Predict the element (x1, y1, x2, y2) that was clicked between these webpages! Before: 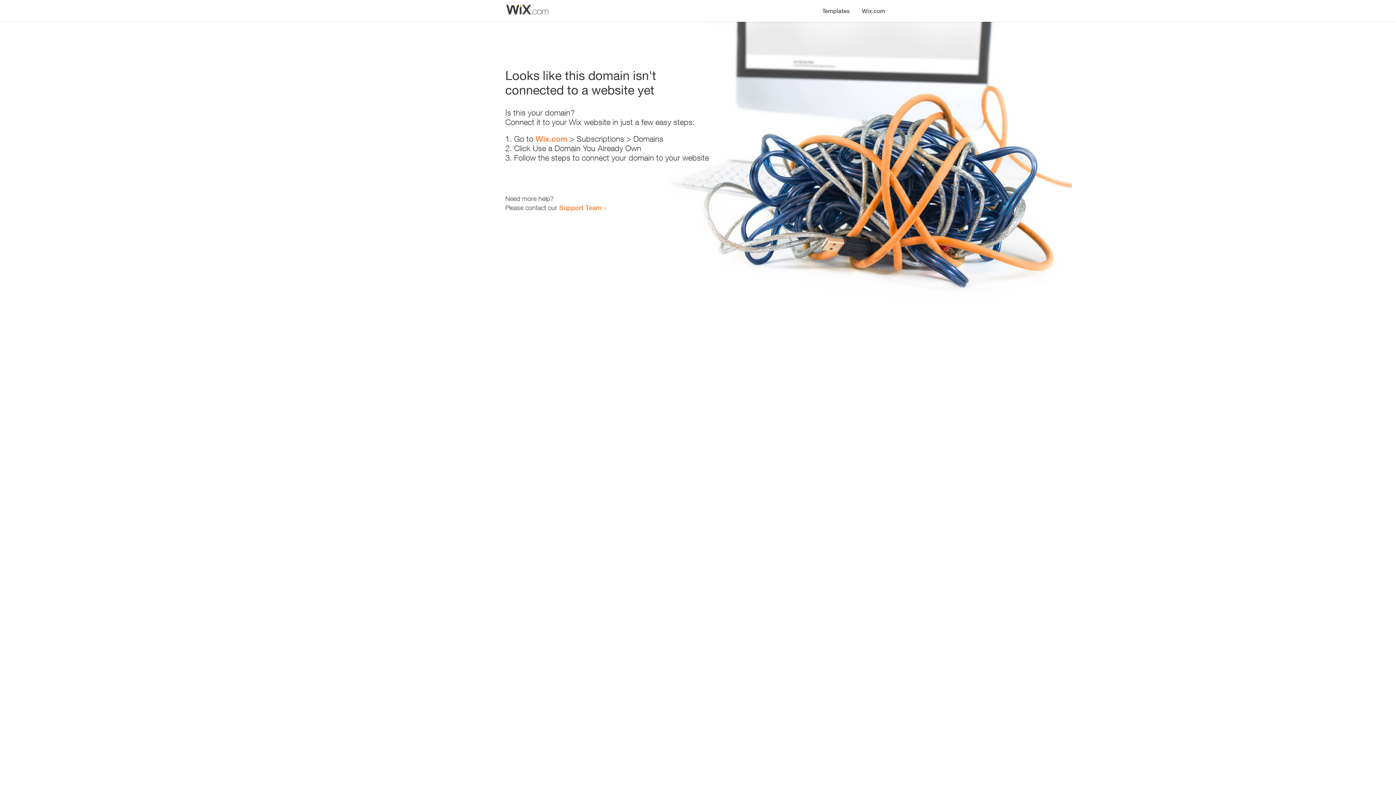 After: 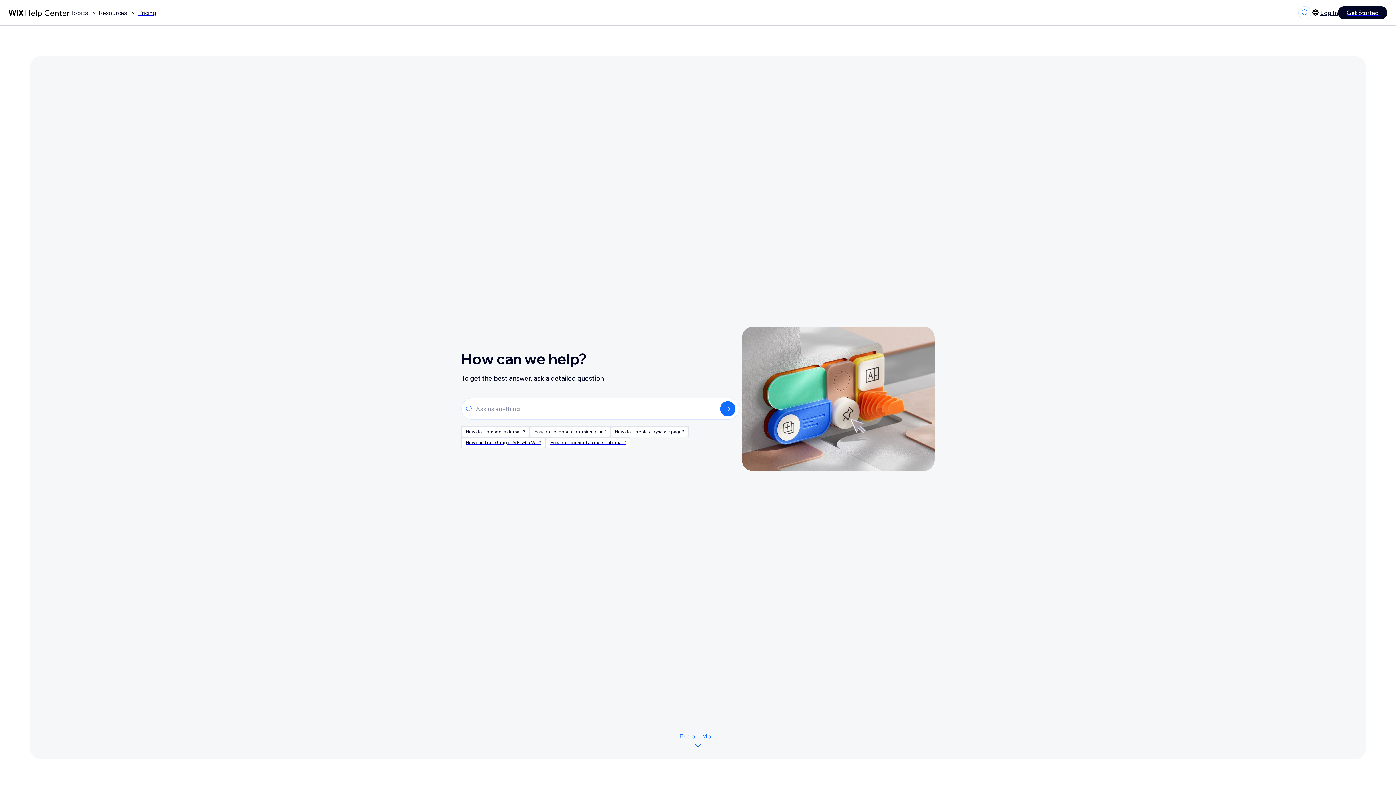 Action: label: Support Team bbox: (559, 203, 601, 211)